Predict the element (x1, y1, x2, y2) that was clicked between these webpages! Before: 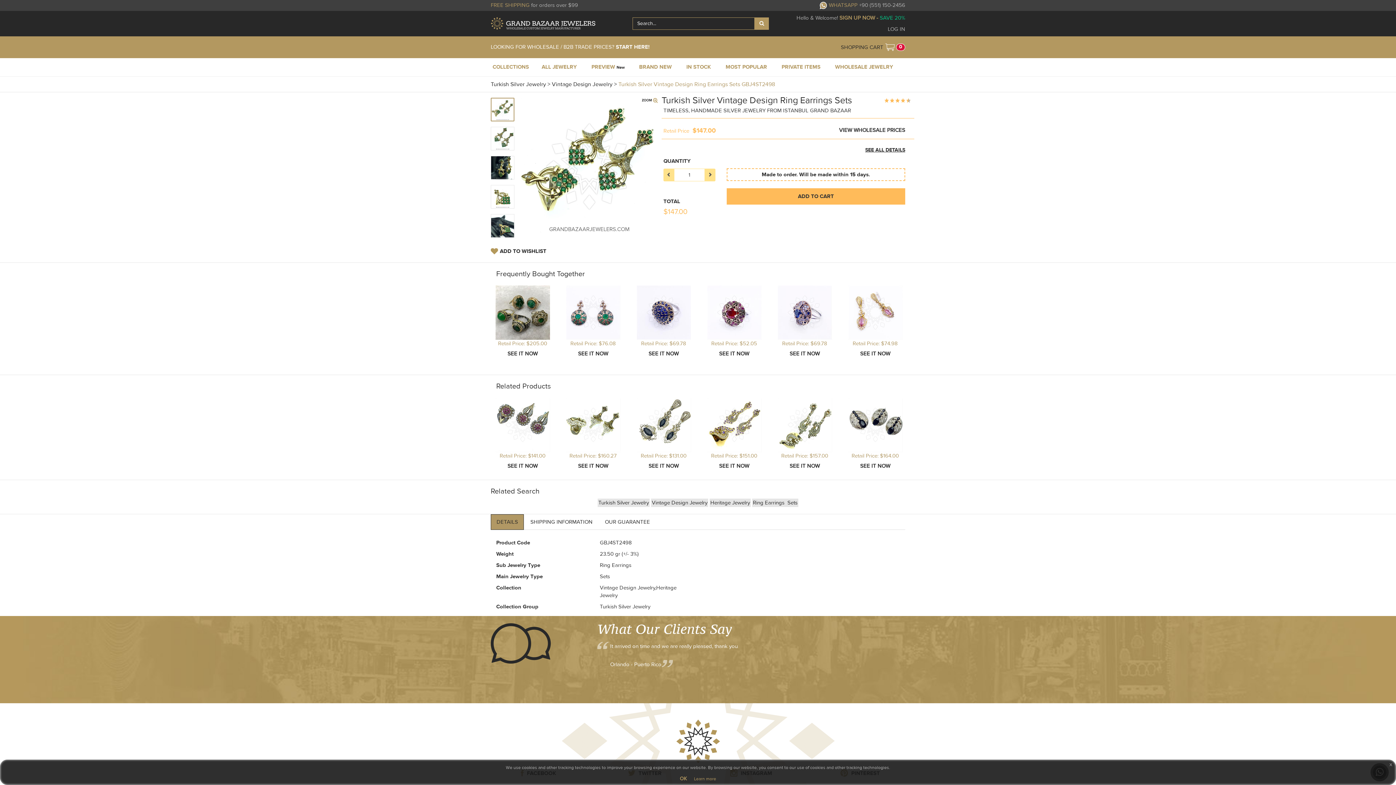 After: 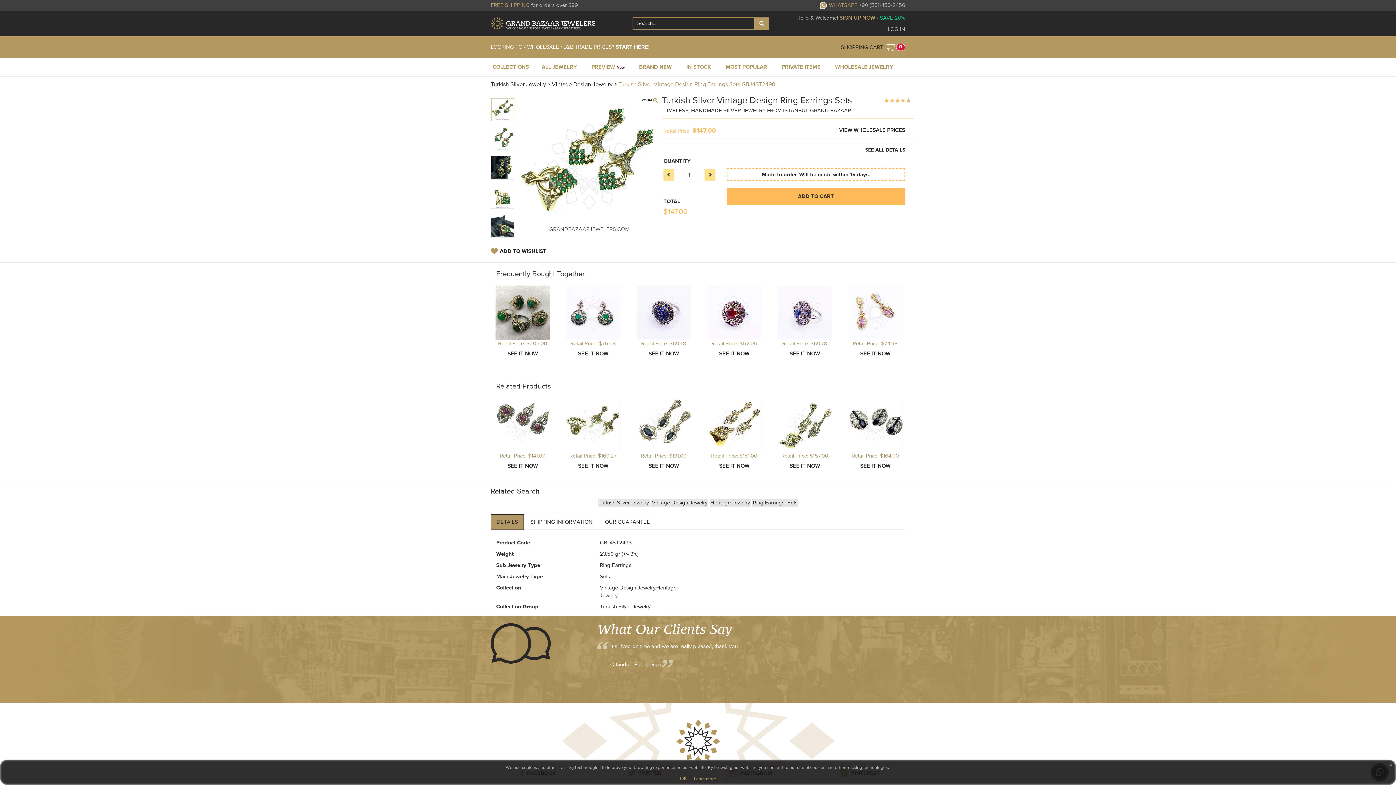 Action: bbox: (597, 498, 649, 507) label: Turkish Silver Jewelry